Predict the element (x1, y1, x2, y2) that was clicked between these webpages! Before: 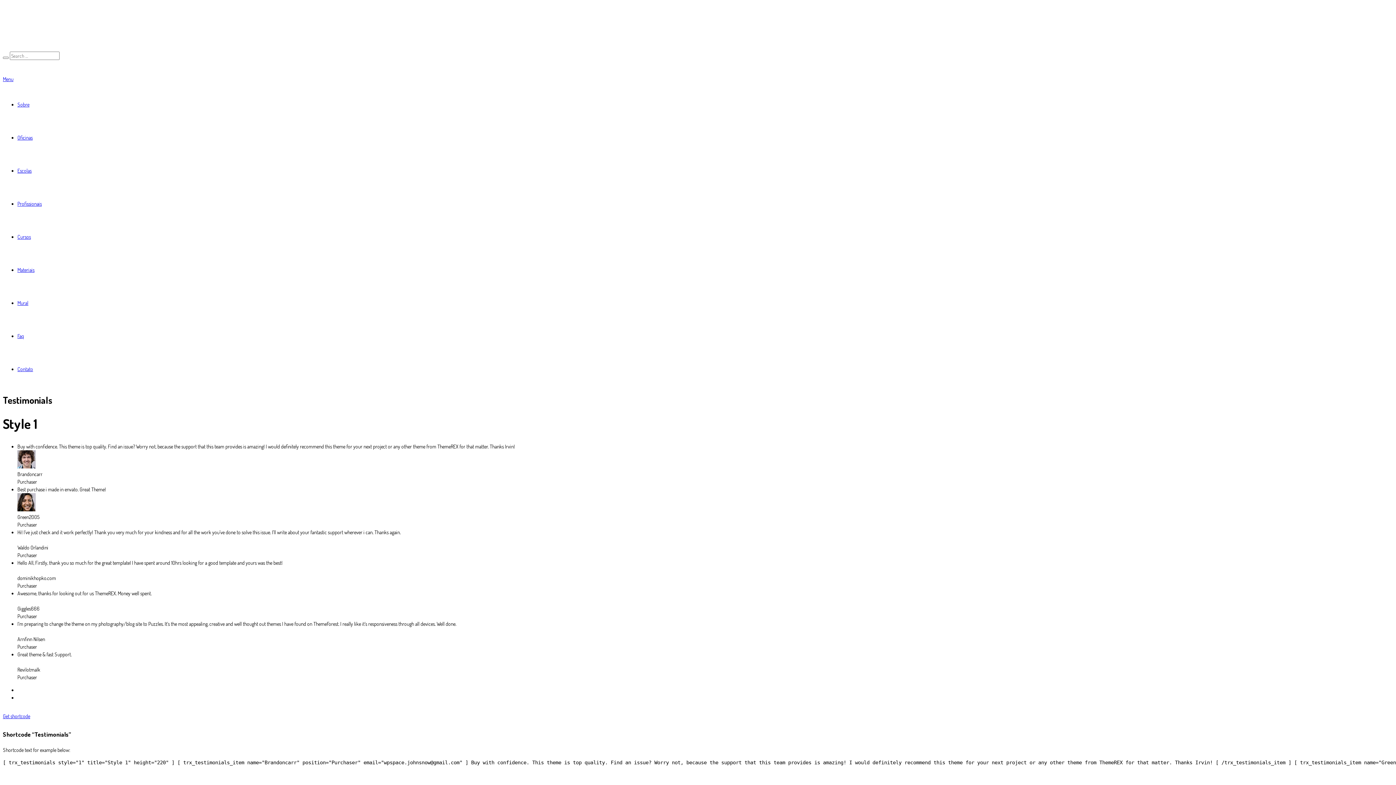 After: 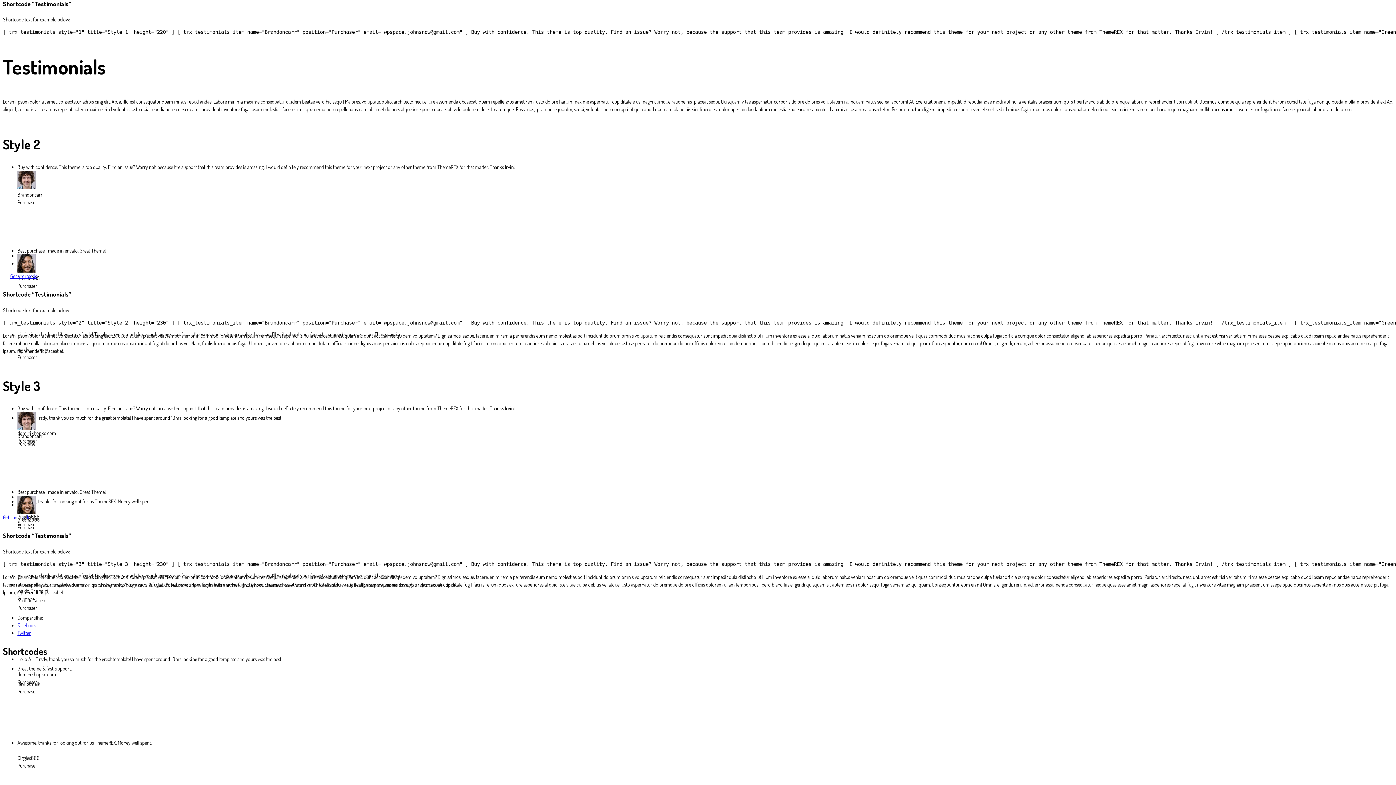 Action: label: Get shortcode bbox: (2, 713, 30, 719)